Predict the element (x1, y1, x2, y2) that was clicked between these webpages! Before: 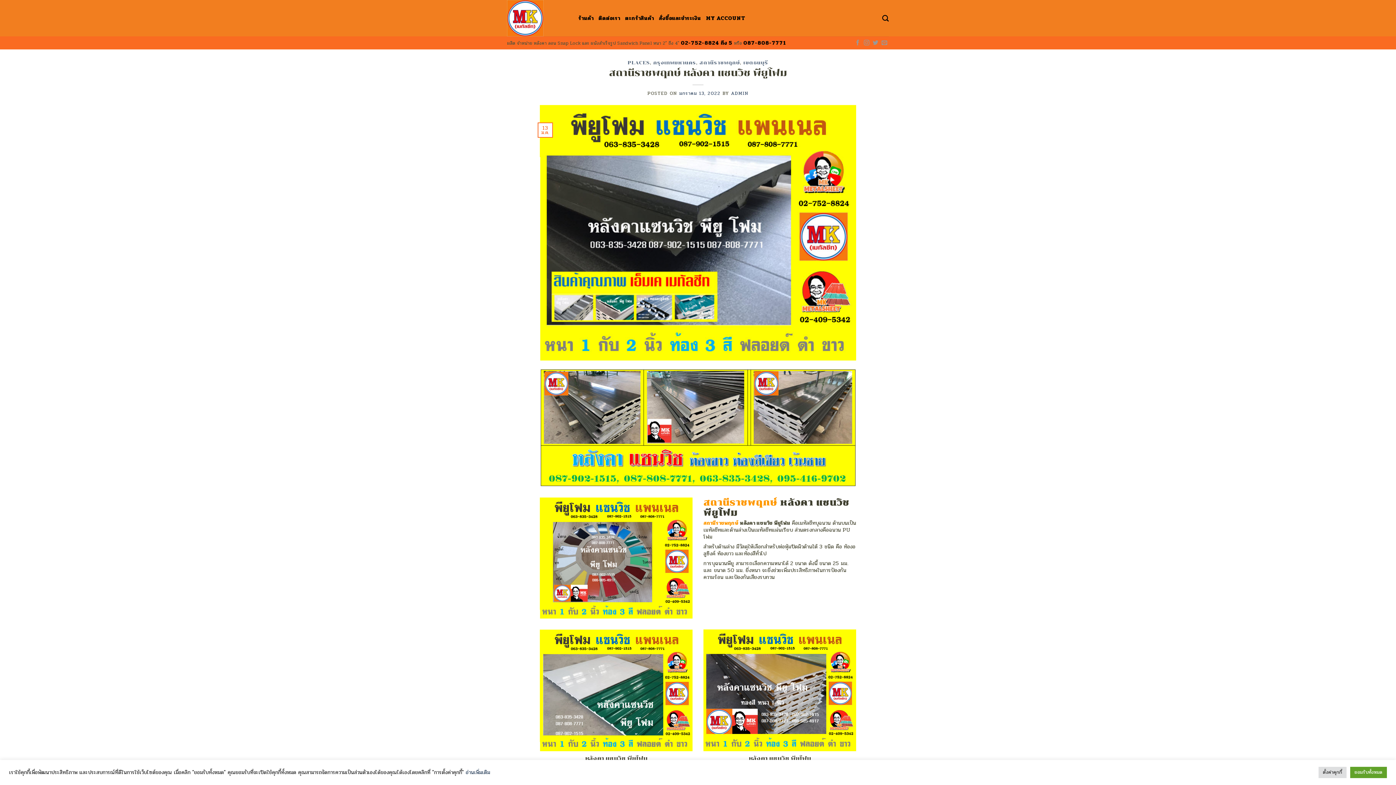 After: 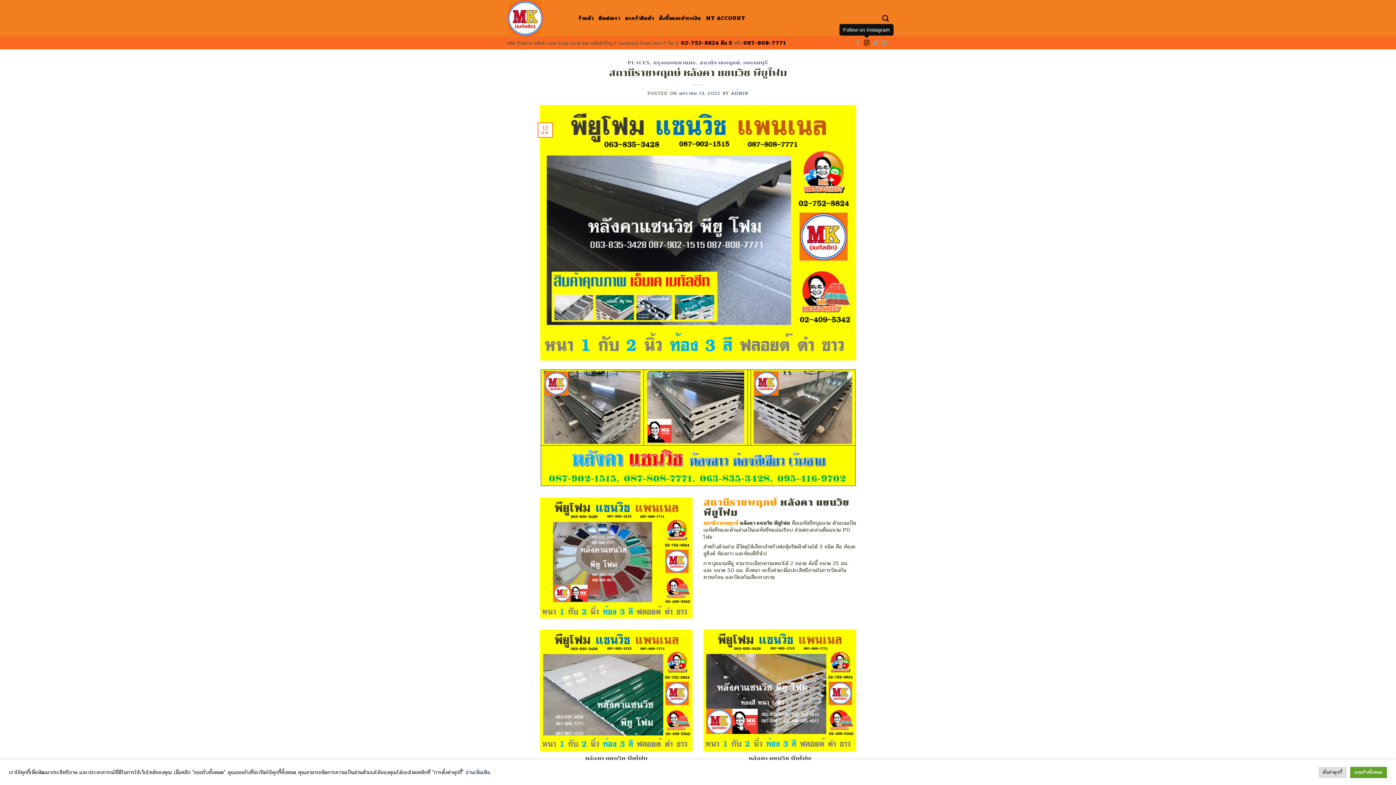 Action: bbox: (864, 39, 869, 46)